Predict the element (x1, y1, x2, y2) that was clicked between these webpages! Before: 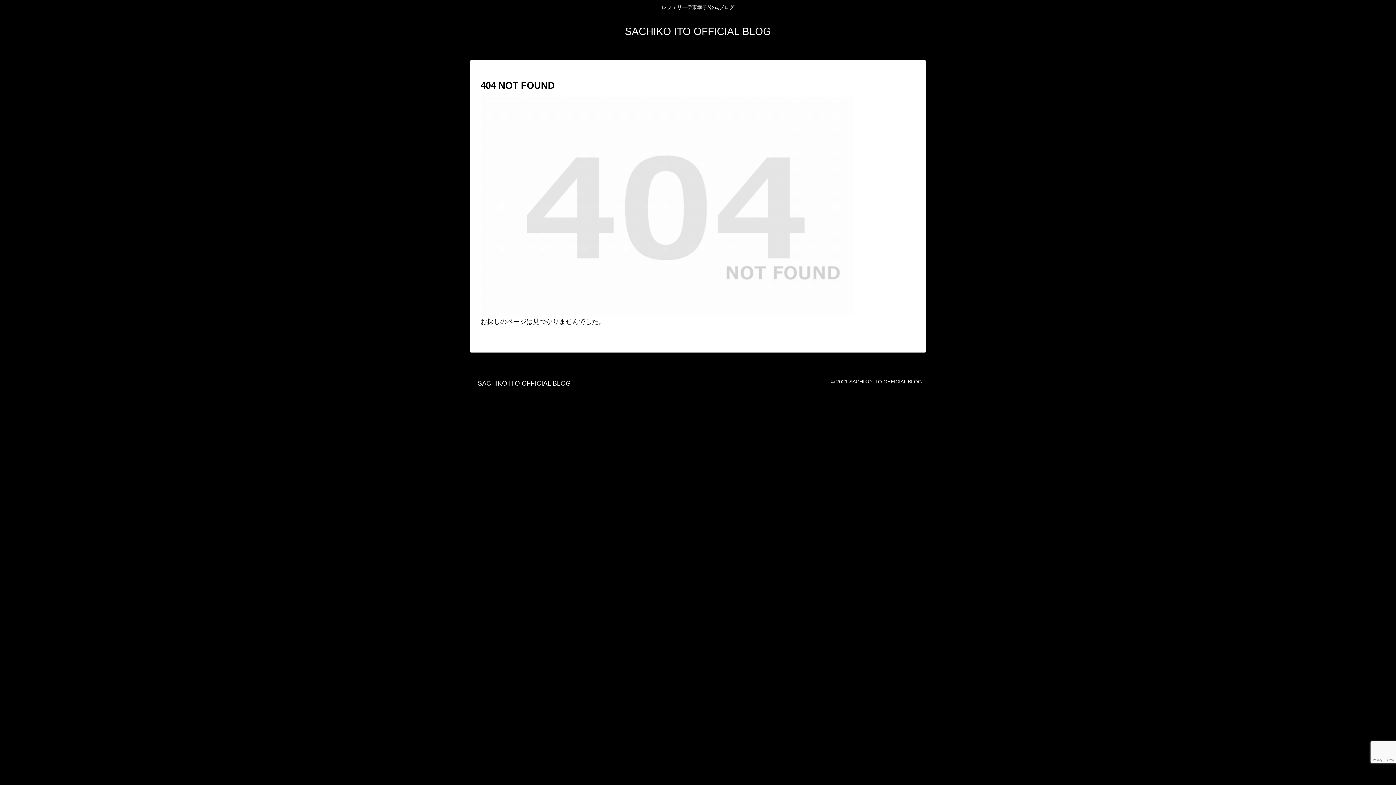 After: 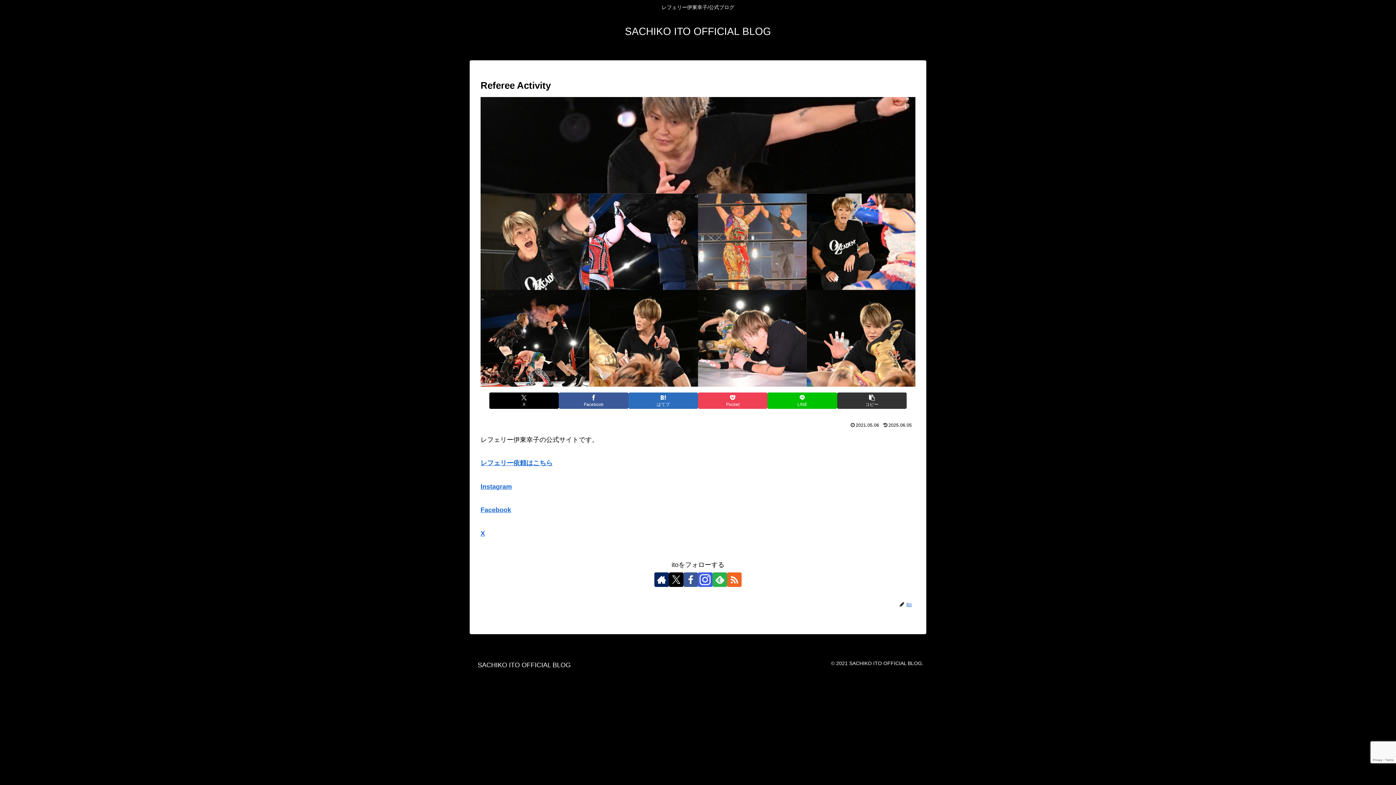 Action: bbox: (472, 381, 576, 386) label: SACHIKO ITO OFFICIAL BLOG